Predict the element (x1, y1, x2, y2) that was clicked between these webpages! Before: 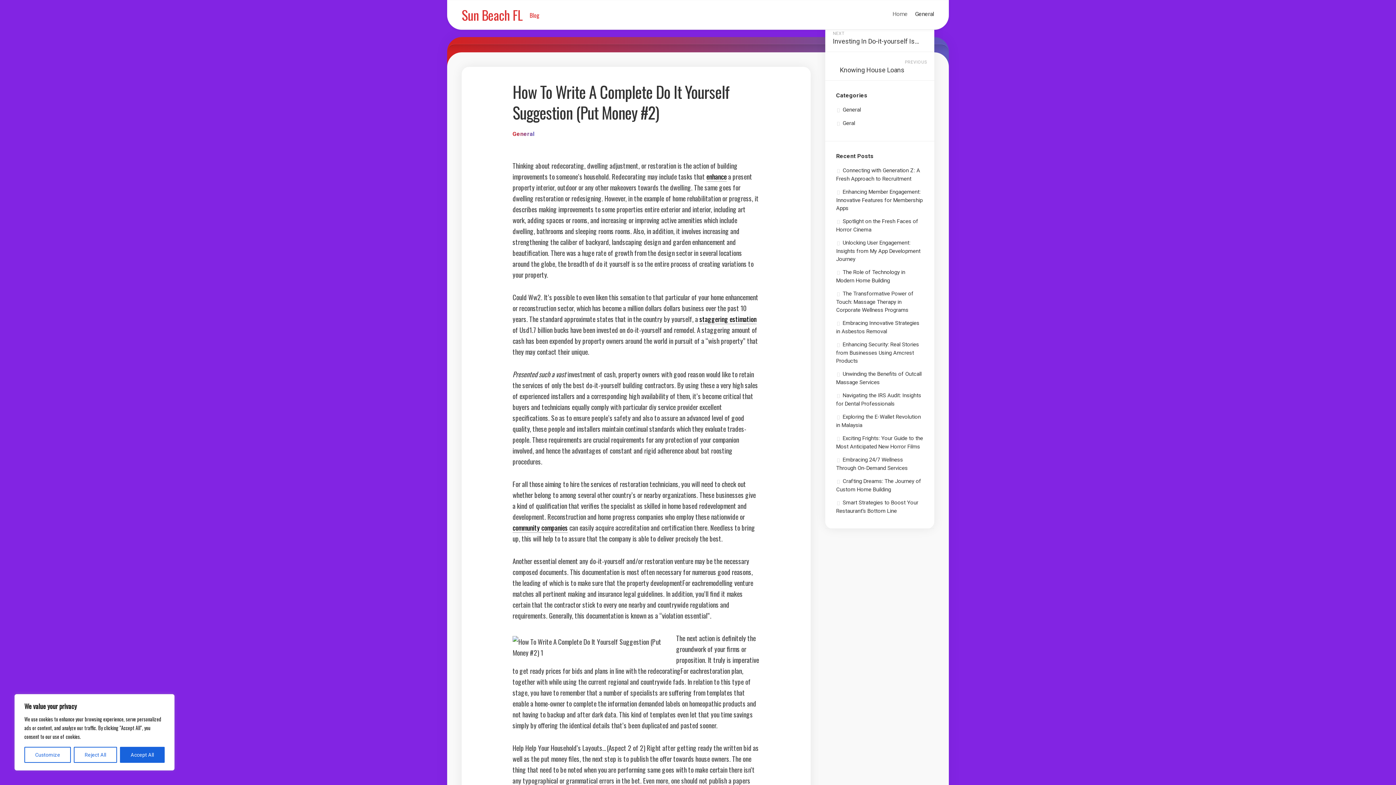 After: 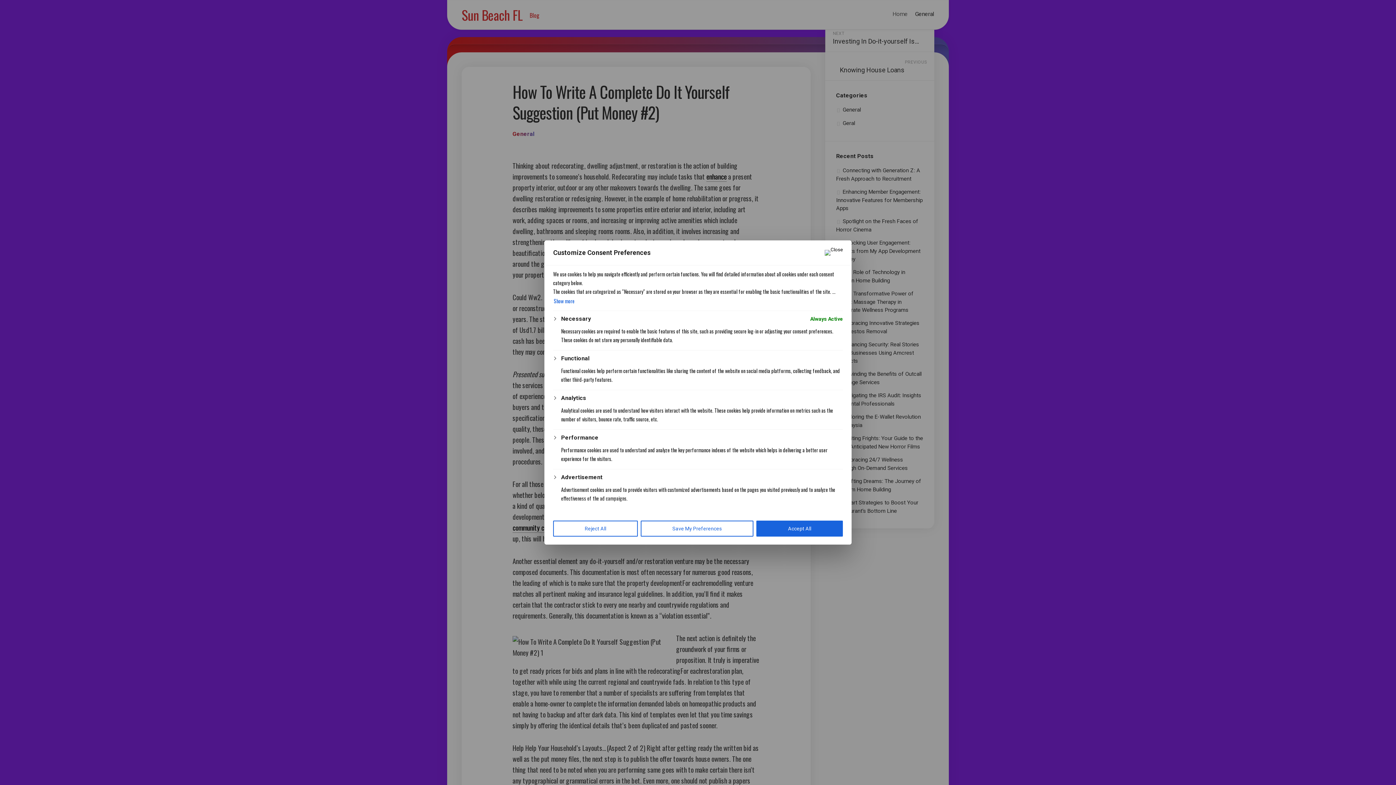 Action: bbox: (24, 747, 71, 763) label: Customize